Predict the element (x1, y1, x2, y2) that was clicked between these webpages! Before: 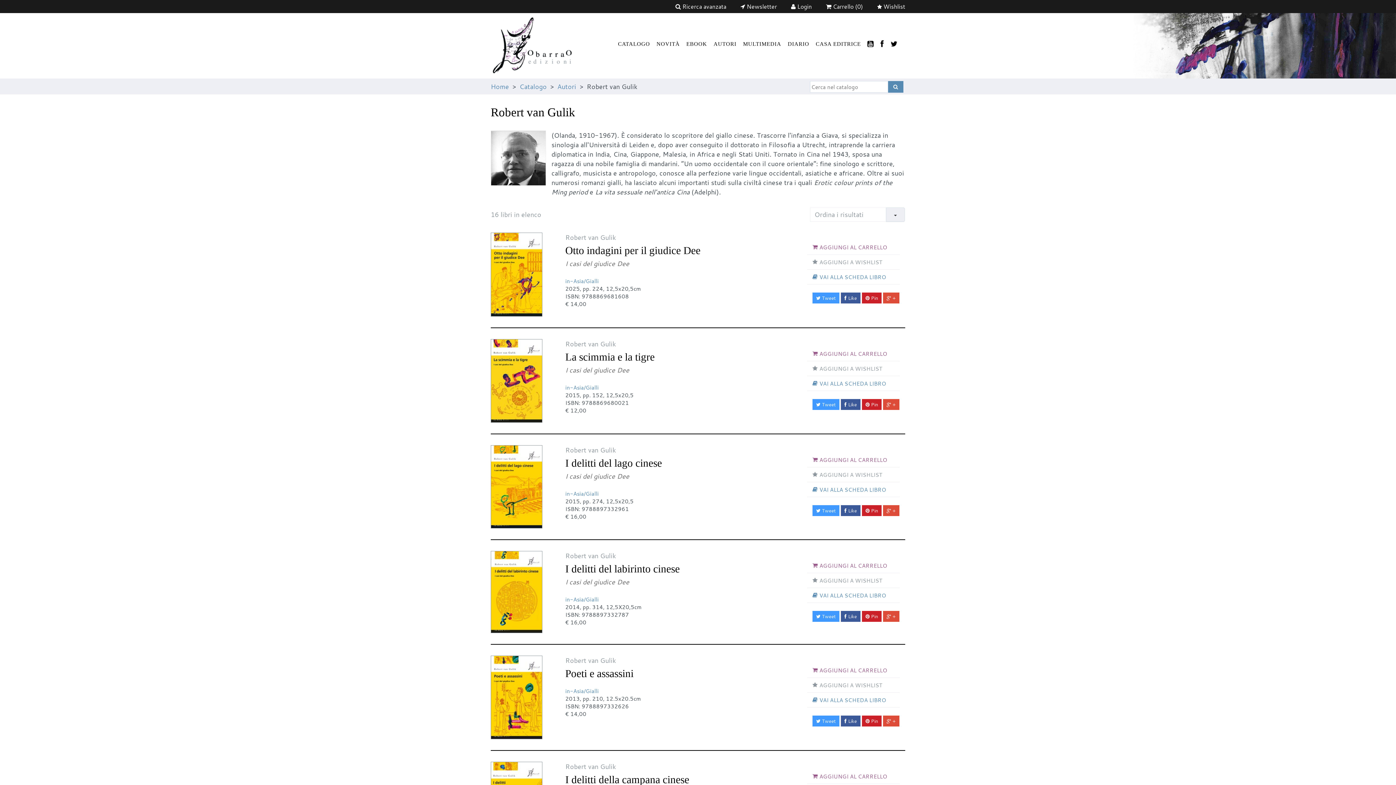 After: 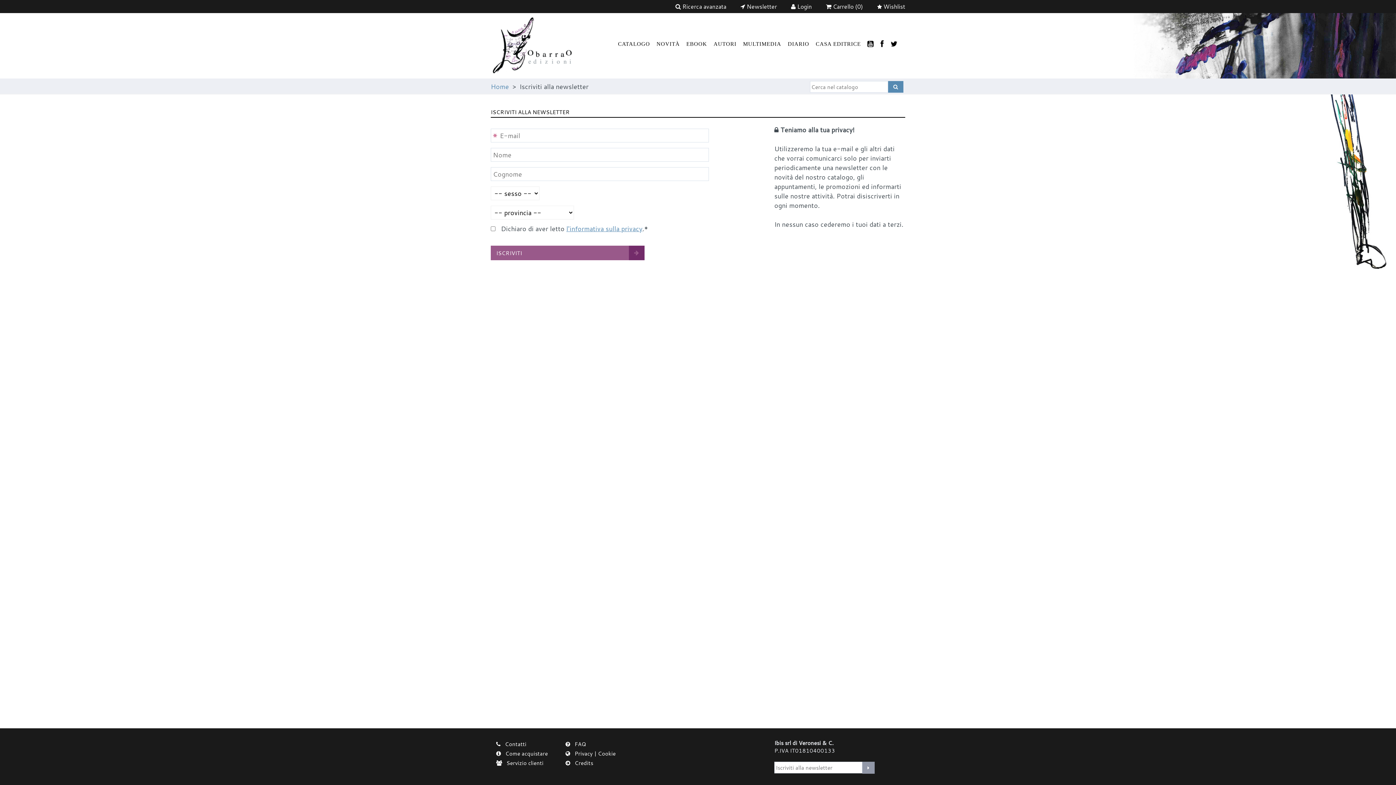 Action: bbox: (740, 2, 777, 10) label:  Newsletter